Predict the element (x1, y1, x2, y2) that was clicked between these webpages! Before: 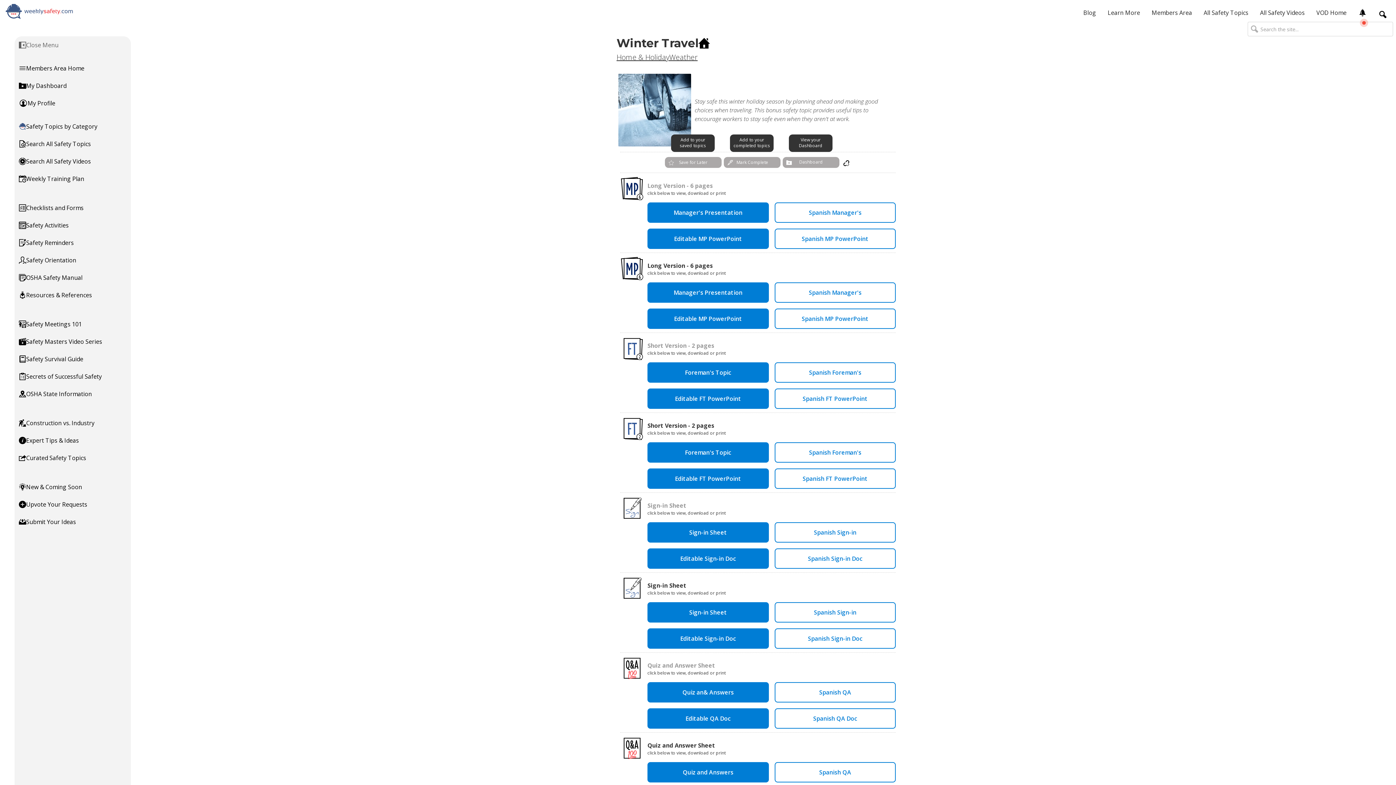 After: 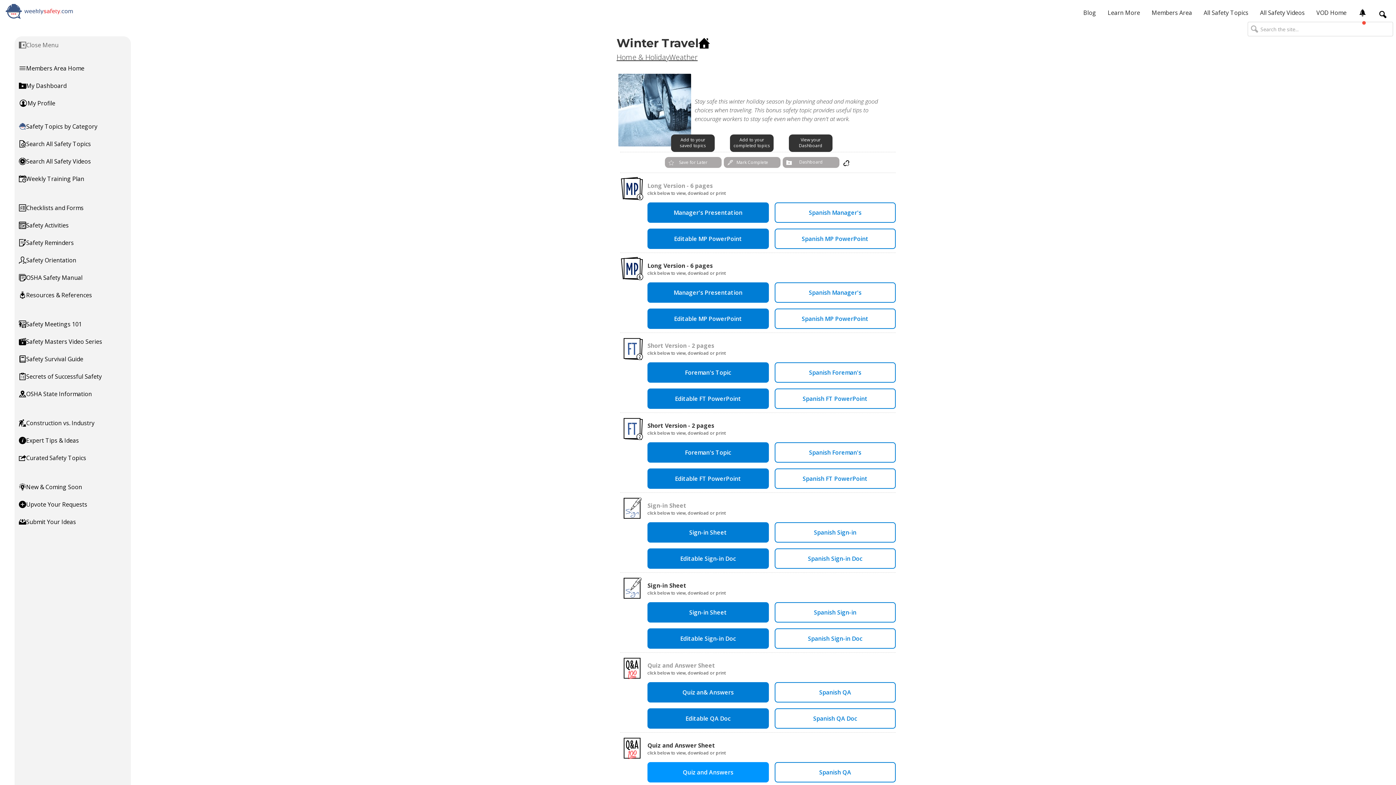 Action: bbox: (647, 762, 768, 782) label: Quiz and Answers